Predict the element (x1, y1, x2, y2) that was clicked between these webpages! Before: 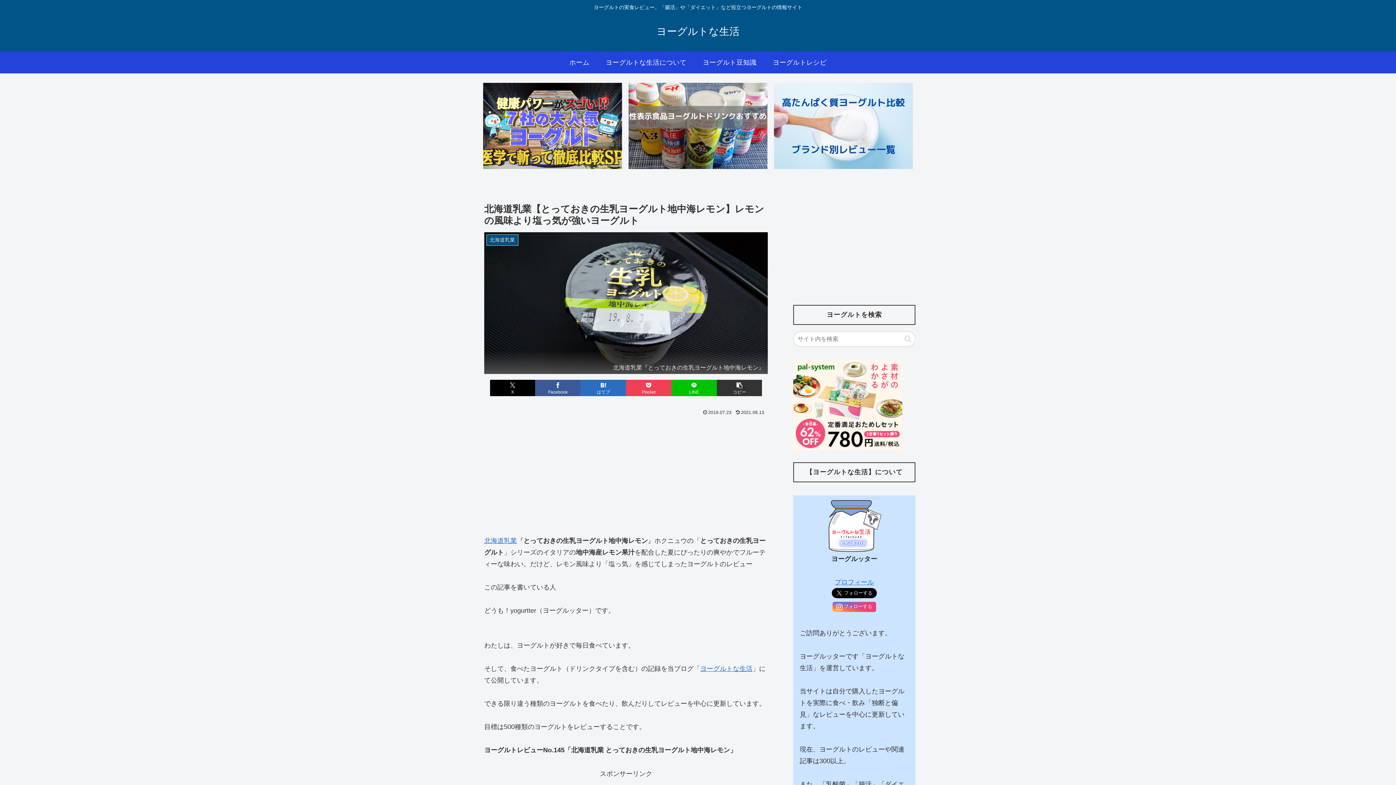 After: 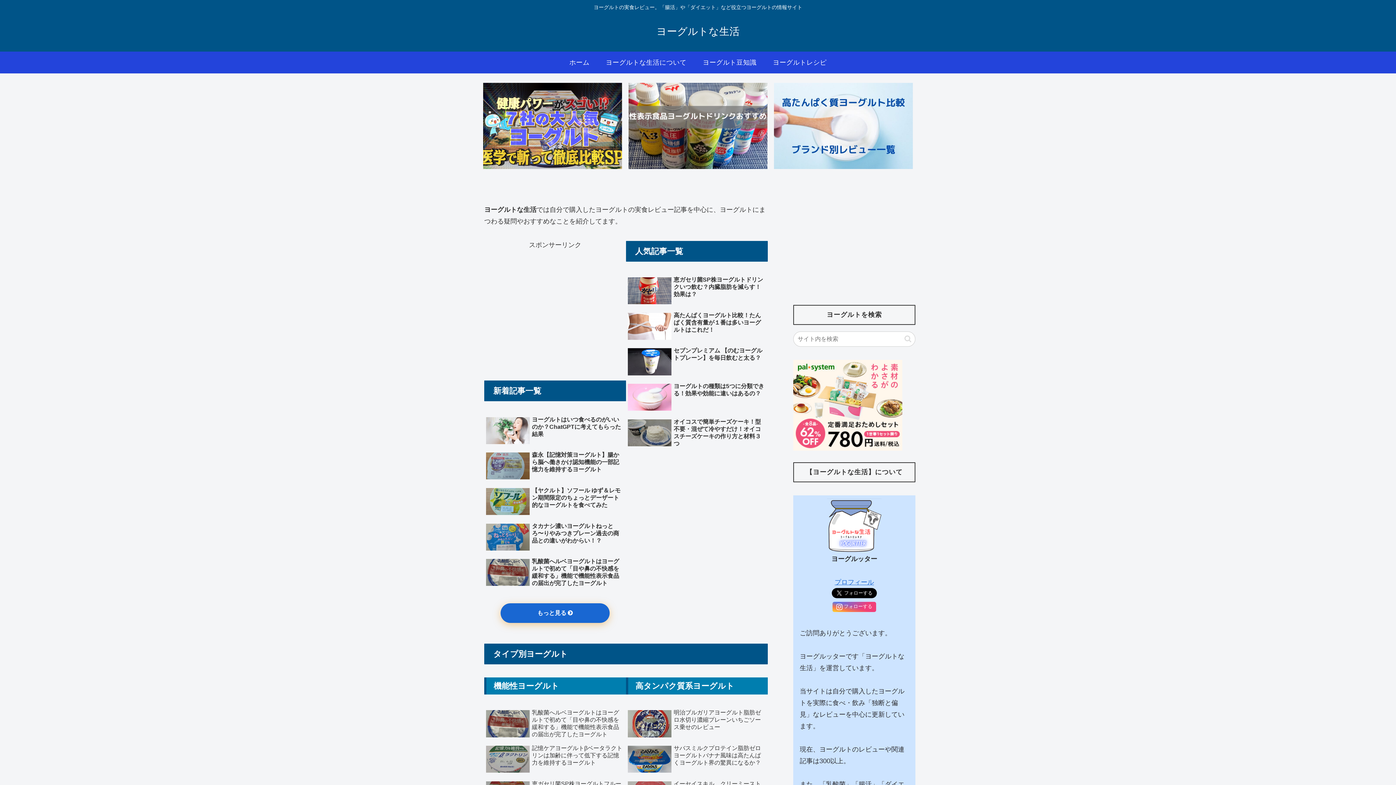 Action: bbox: (700, 665, 752, 672) label: ヨーグルトな生活